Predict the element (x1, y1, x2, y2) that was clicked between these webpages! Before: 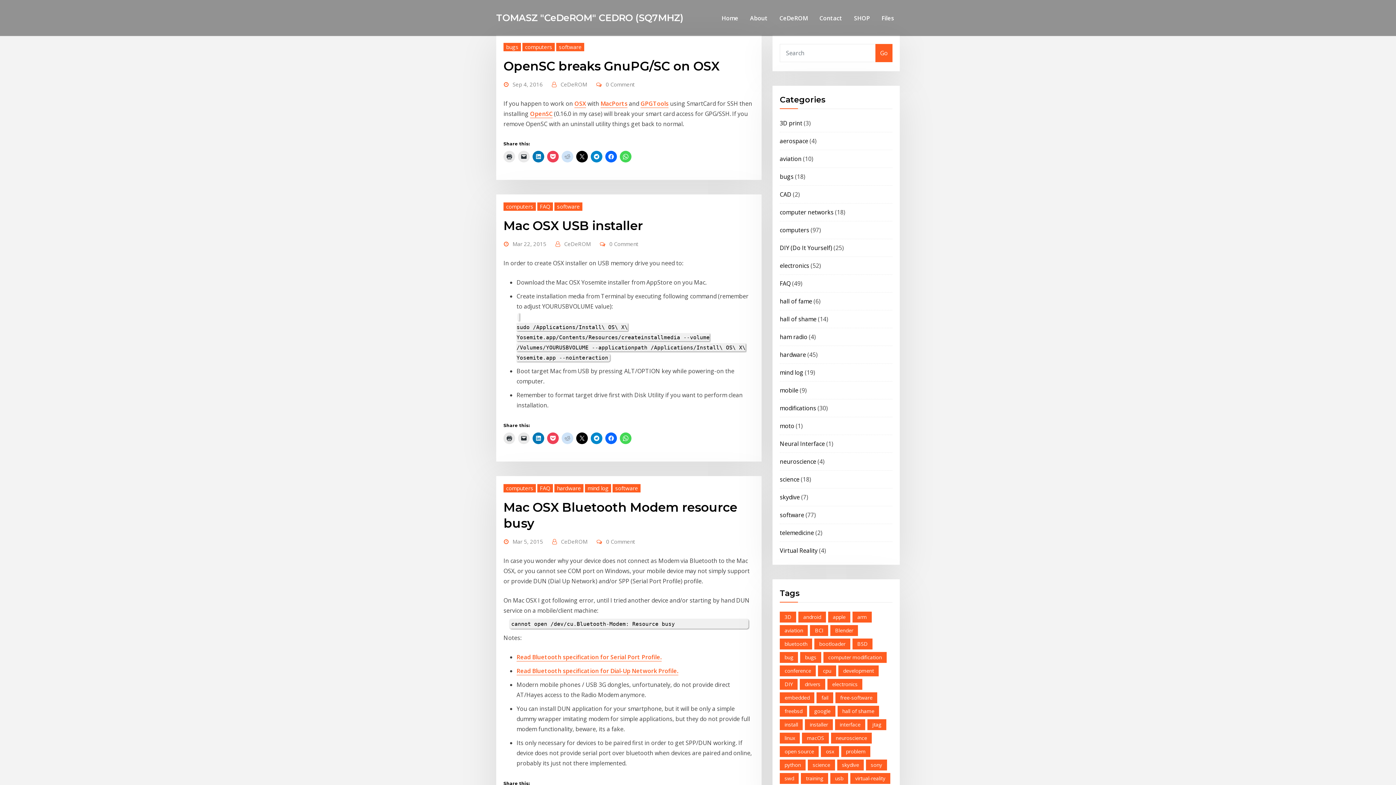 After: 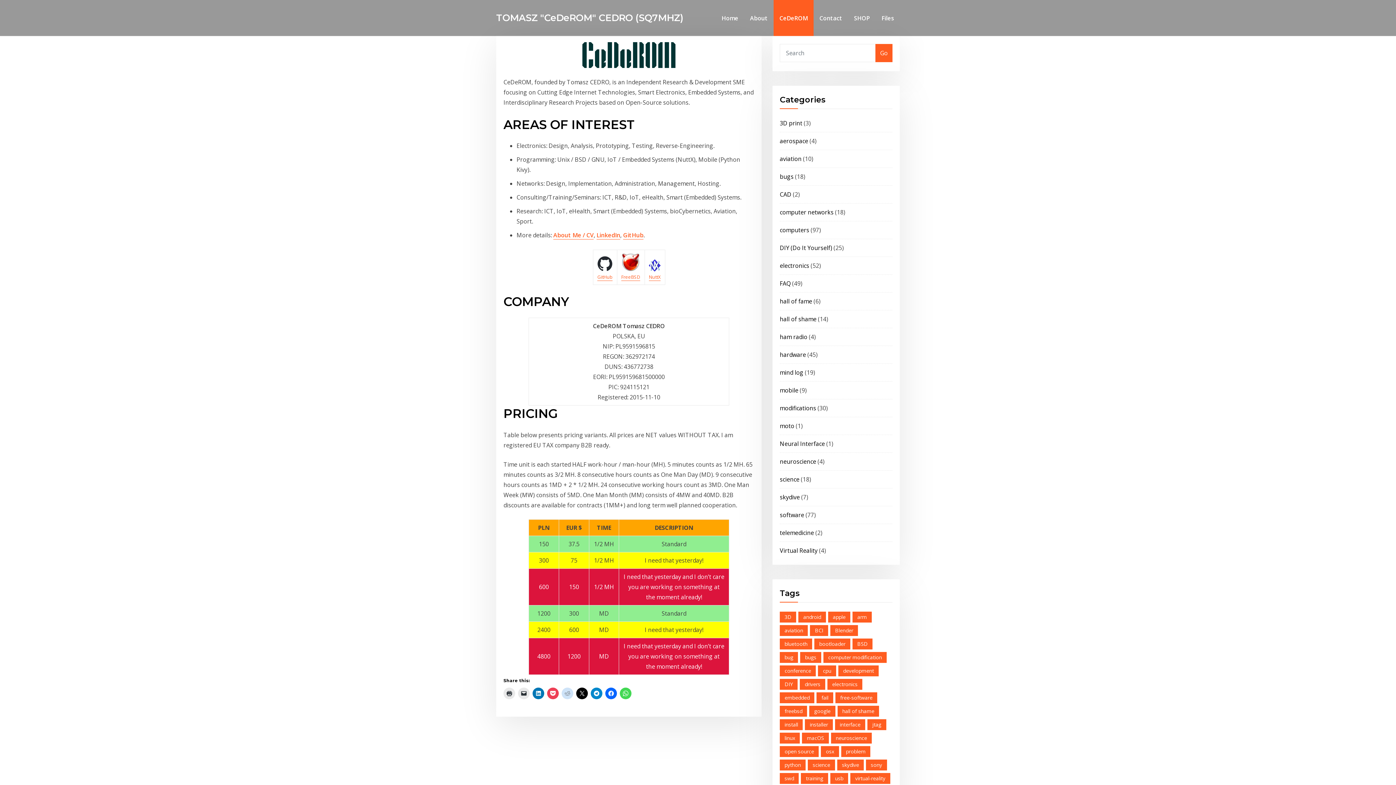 Action: bbox: (773, 0, 813, 36) label: CeDeROM